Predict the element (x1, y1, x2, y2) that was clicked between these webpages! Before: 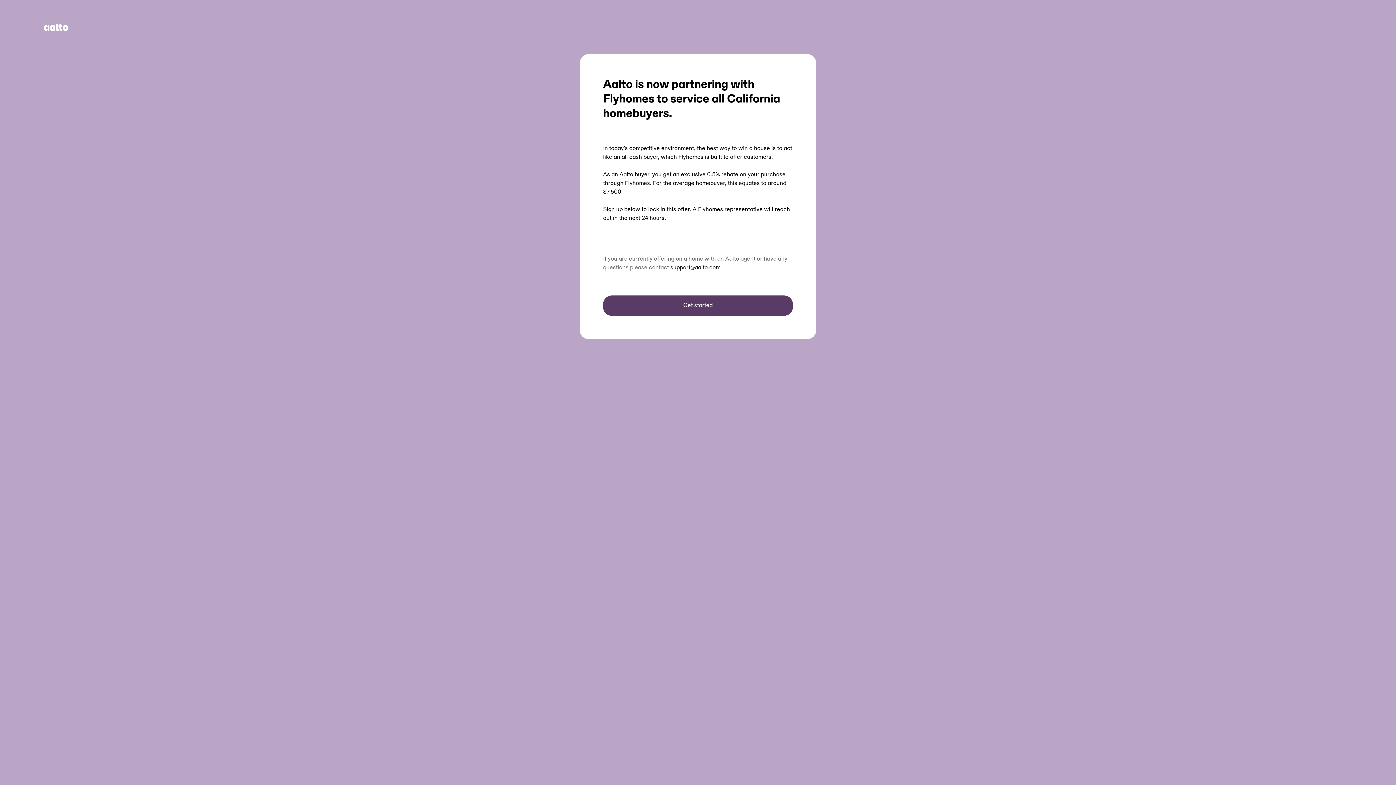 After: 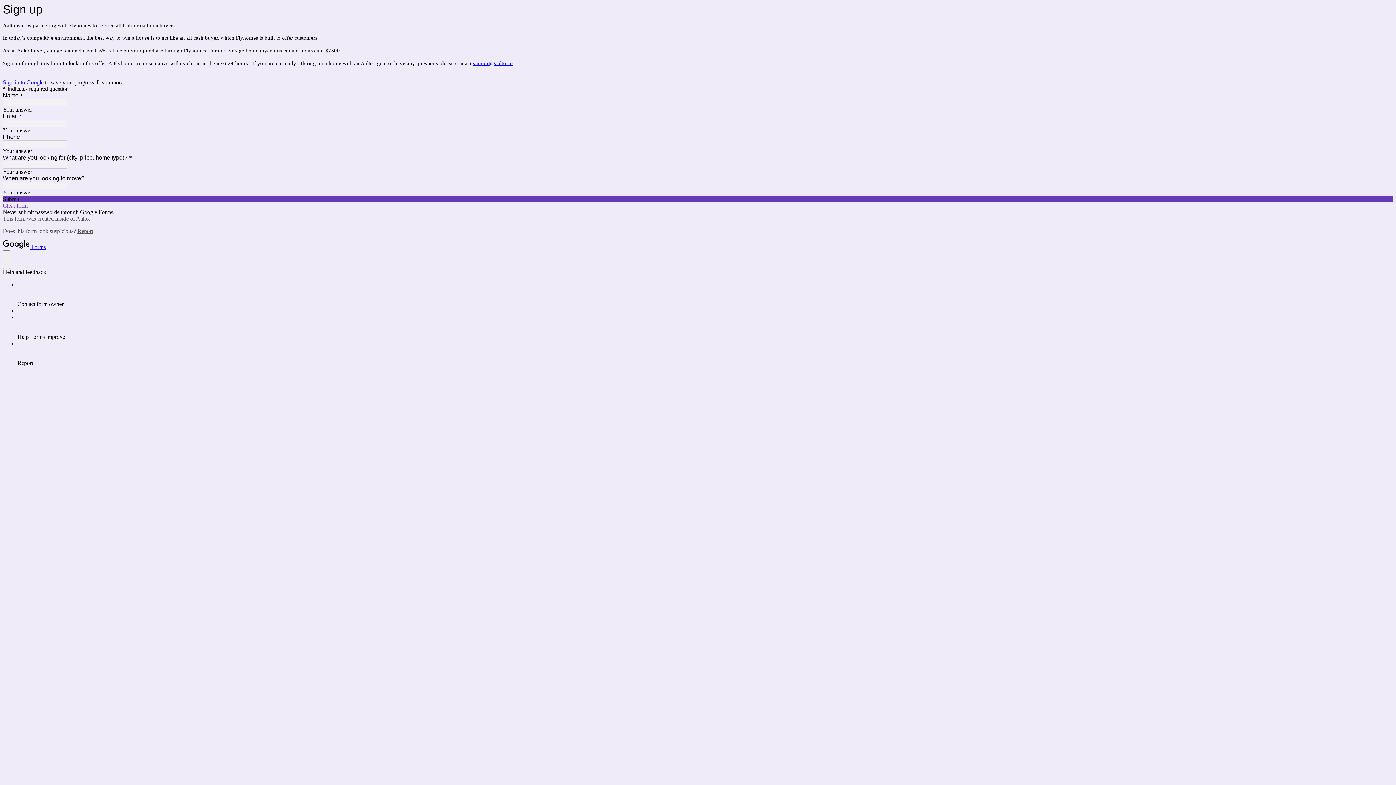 Action: bbox: (603, 295, 793, 316) label: Get started